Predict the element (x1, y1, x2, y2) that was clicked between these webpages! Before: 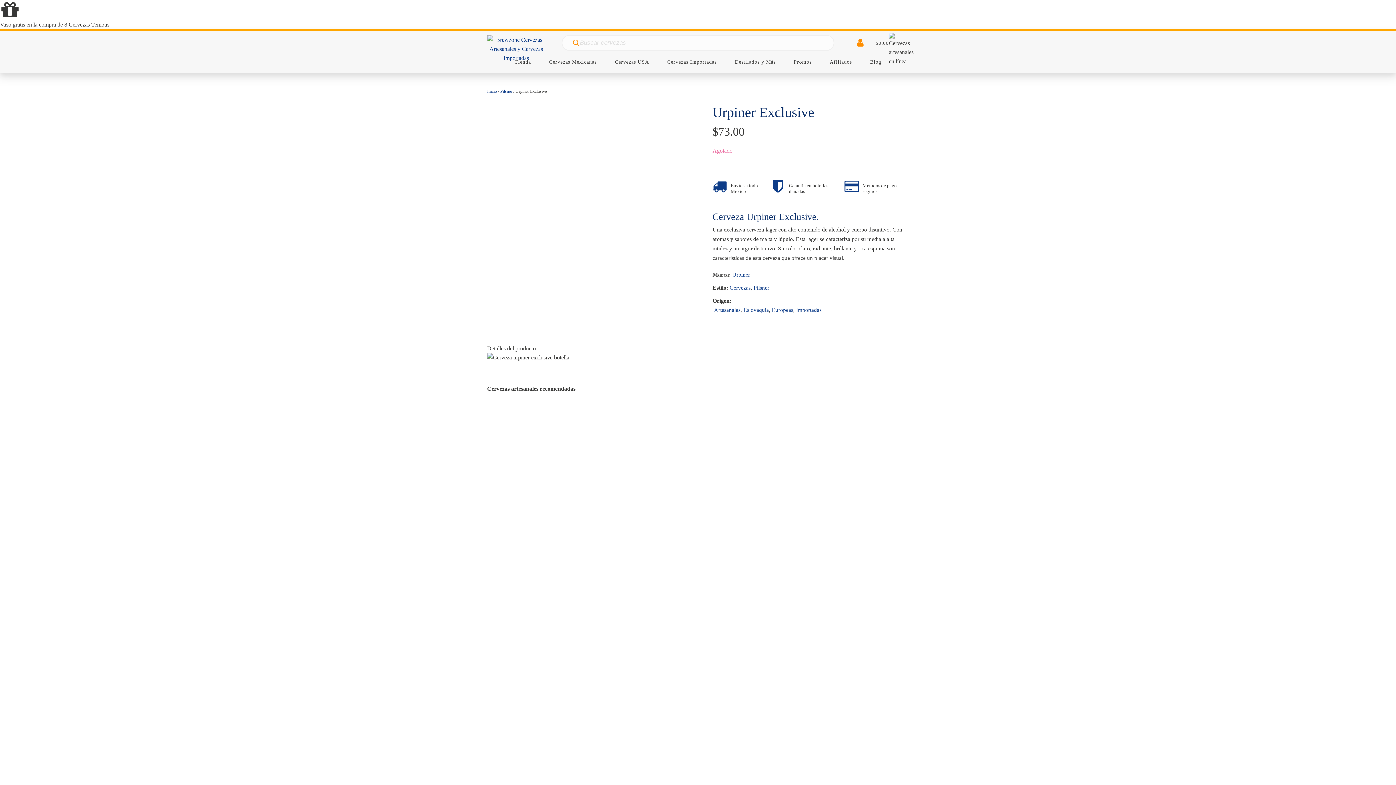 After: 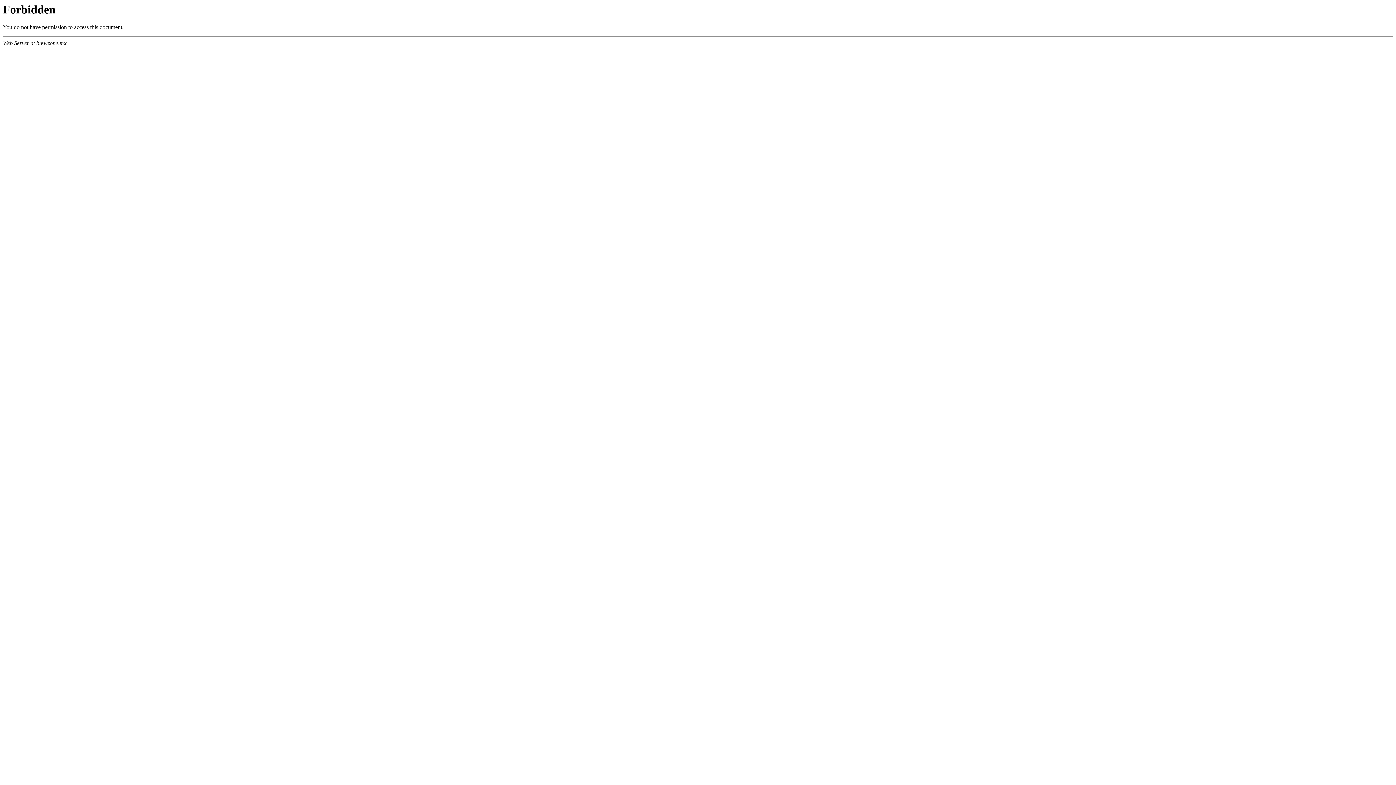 Action: bbox: (714, 306, 740, 313) label: Artesanales